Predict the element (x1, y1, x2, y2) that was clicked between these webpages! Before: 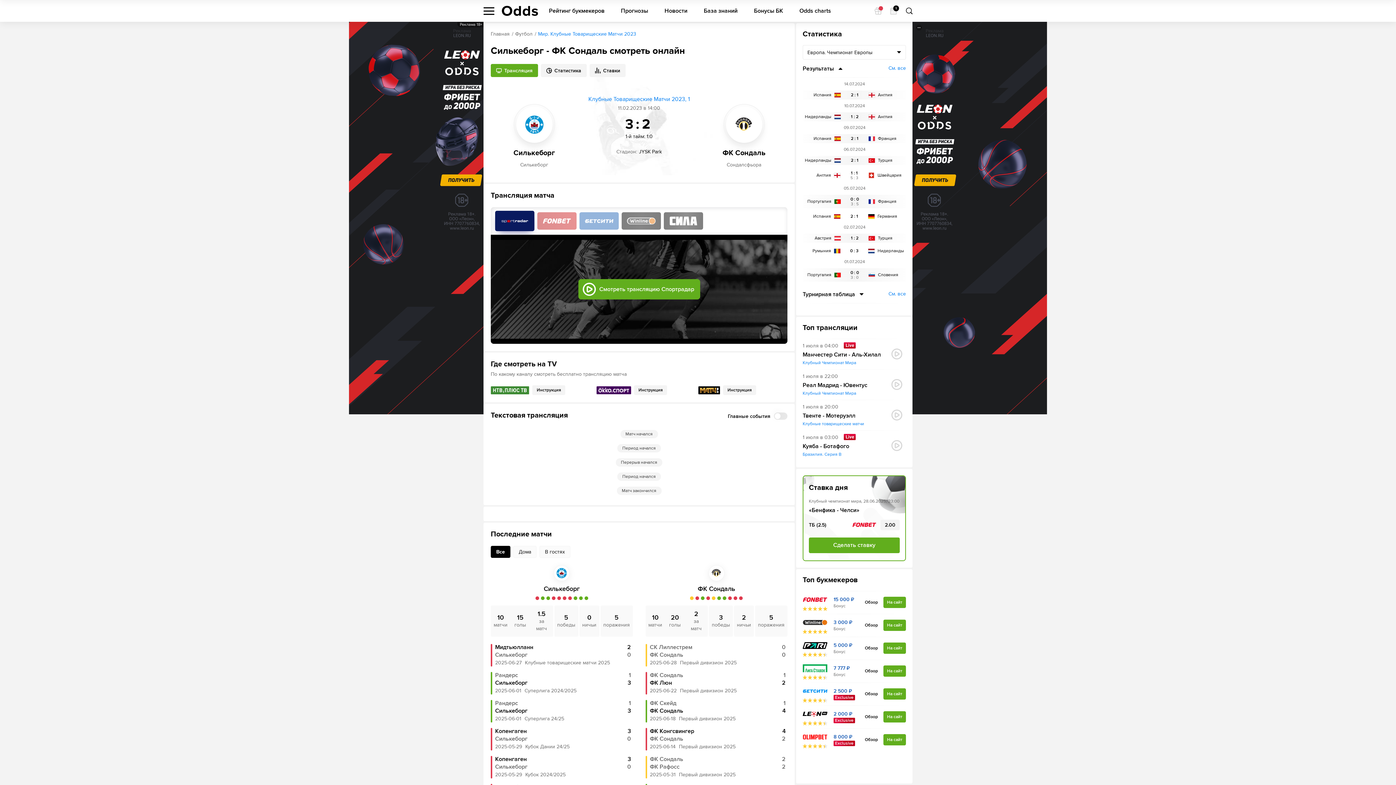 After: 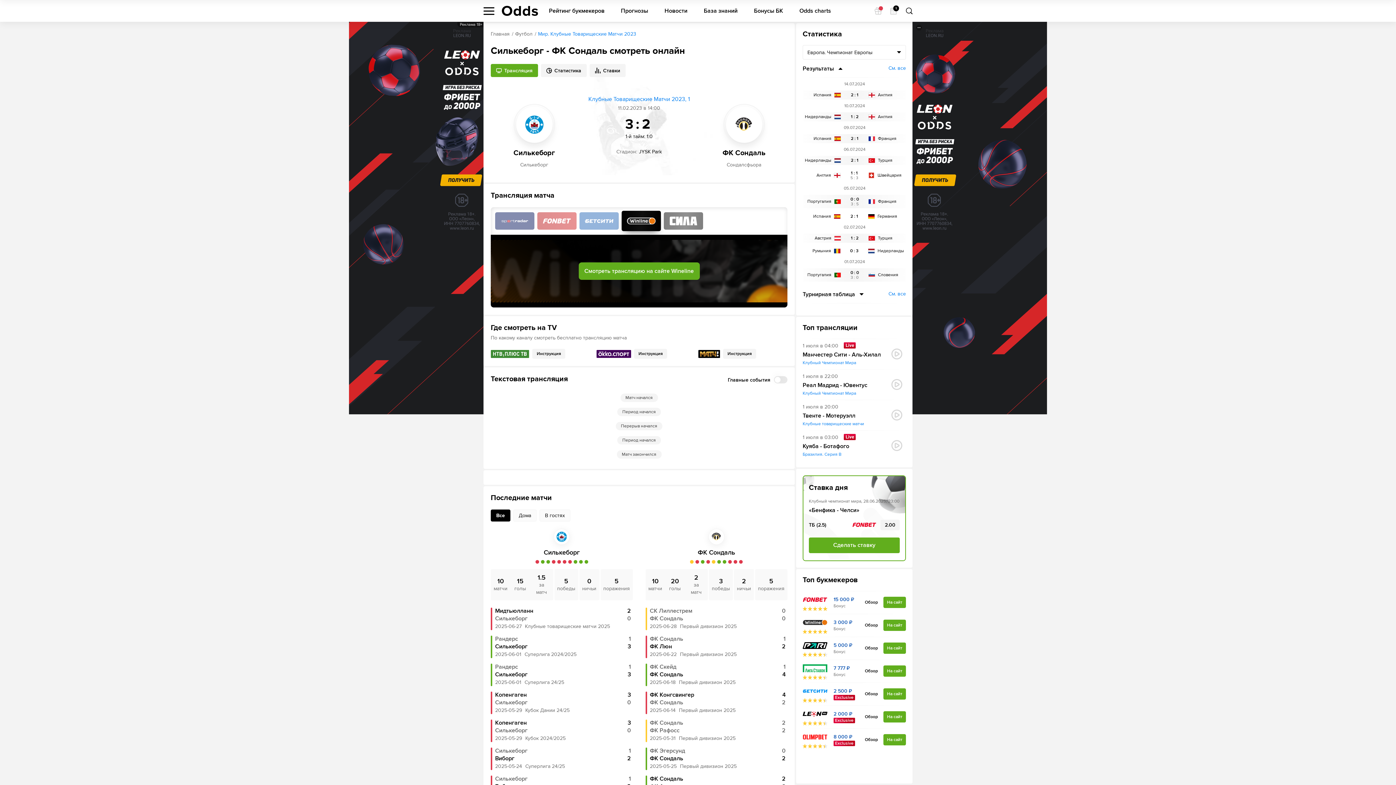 Action: bbox: (621, 212, 661, 229) label: Смотреть трансляцию от Winline